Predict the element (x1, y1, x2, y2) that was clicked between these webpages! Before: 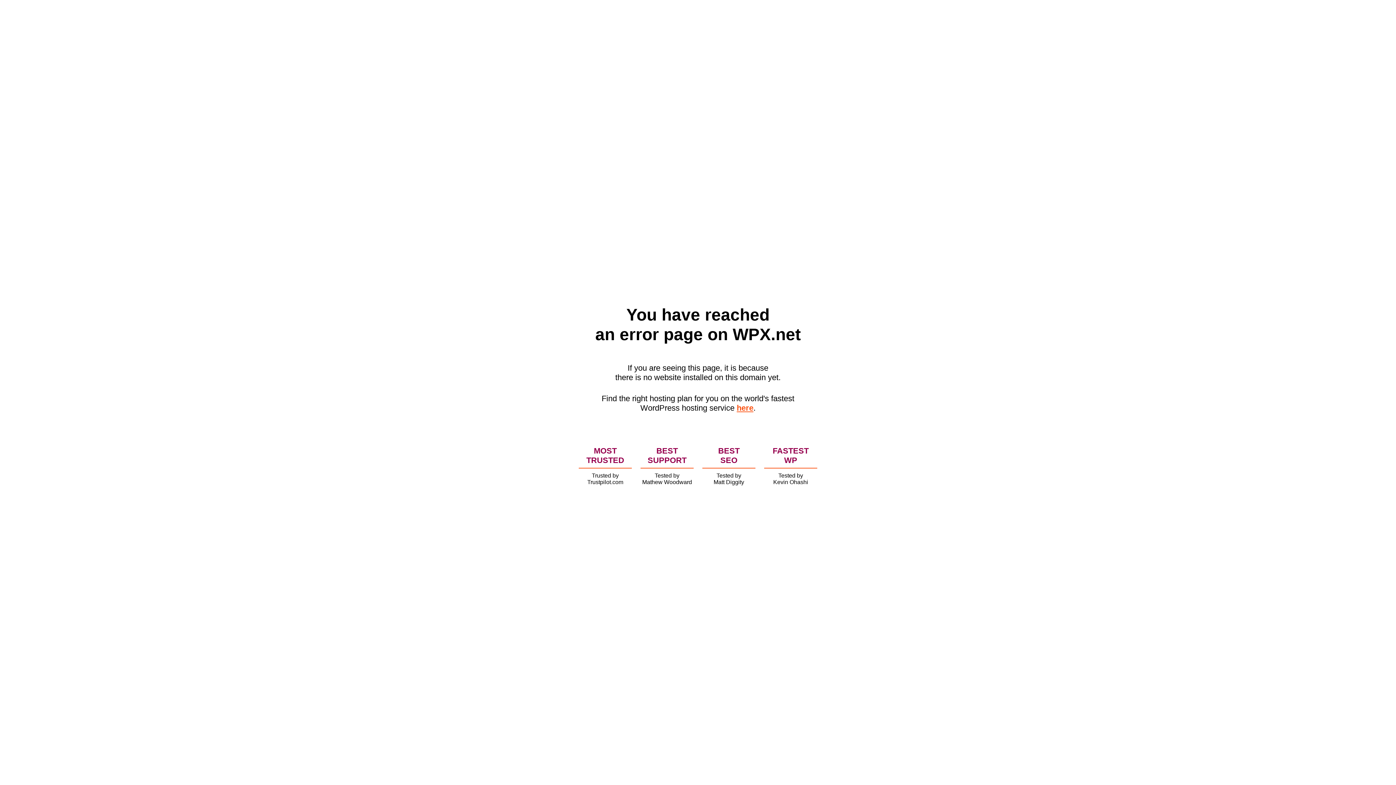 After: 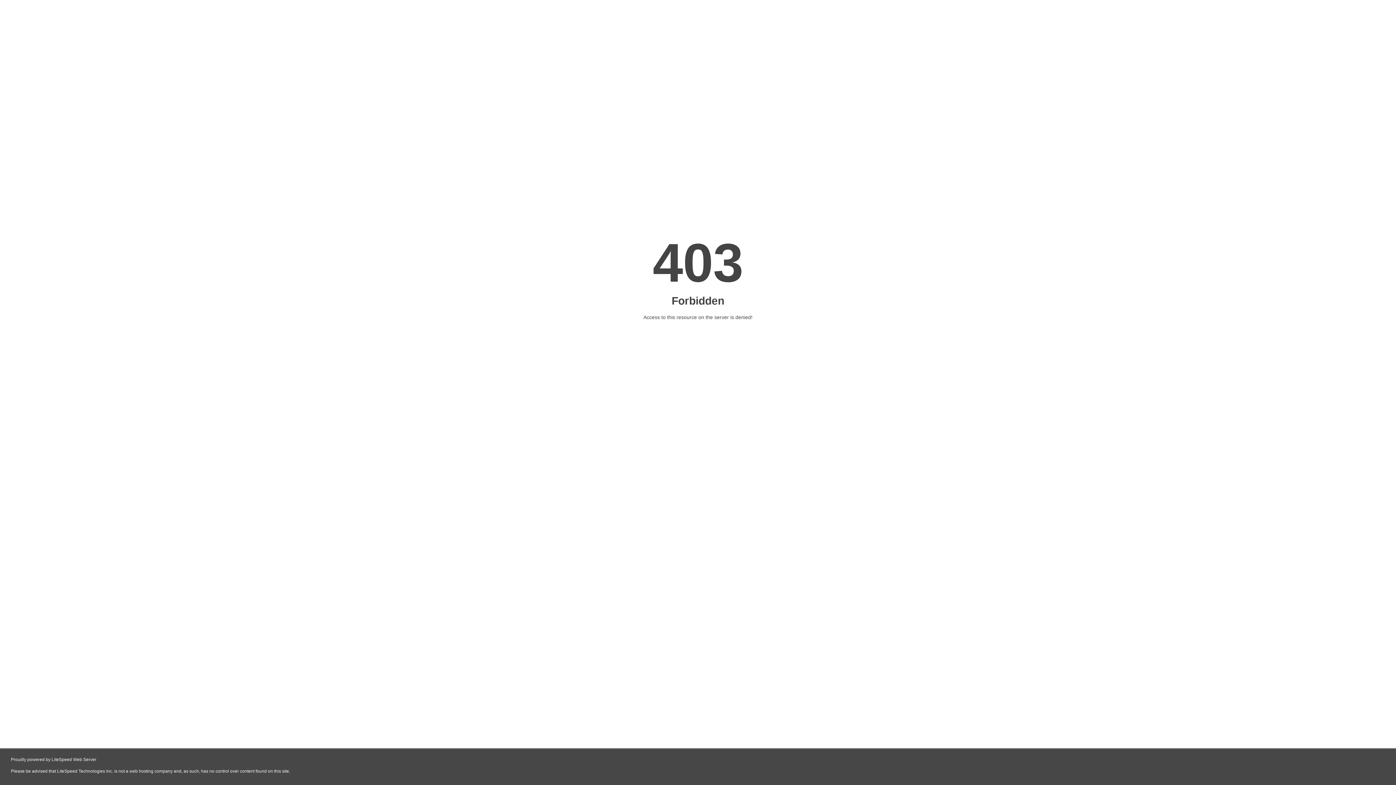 Action: bbox: (736, 403, 753, 412) label: here